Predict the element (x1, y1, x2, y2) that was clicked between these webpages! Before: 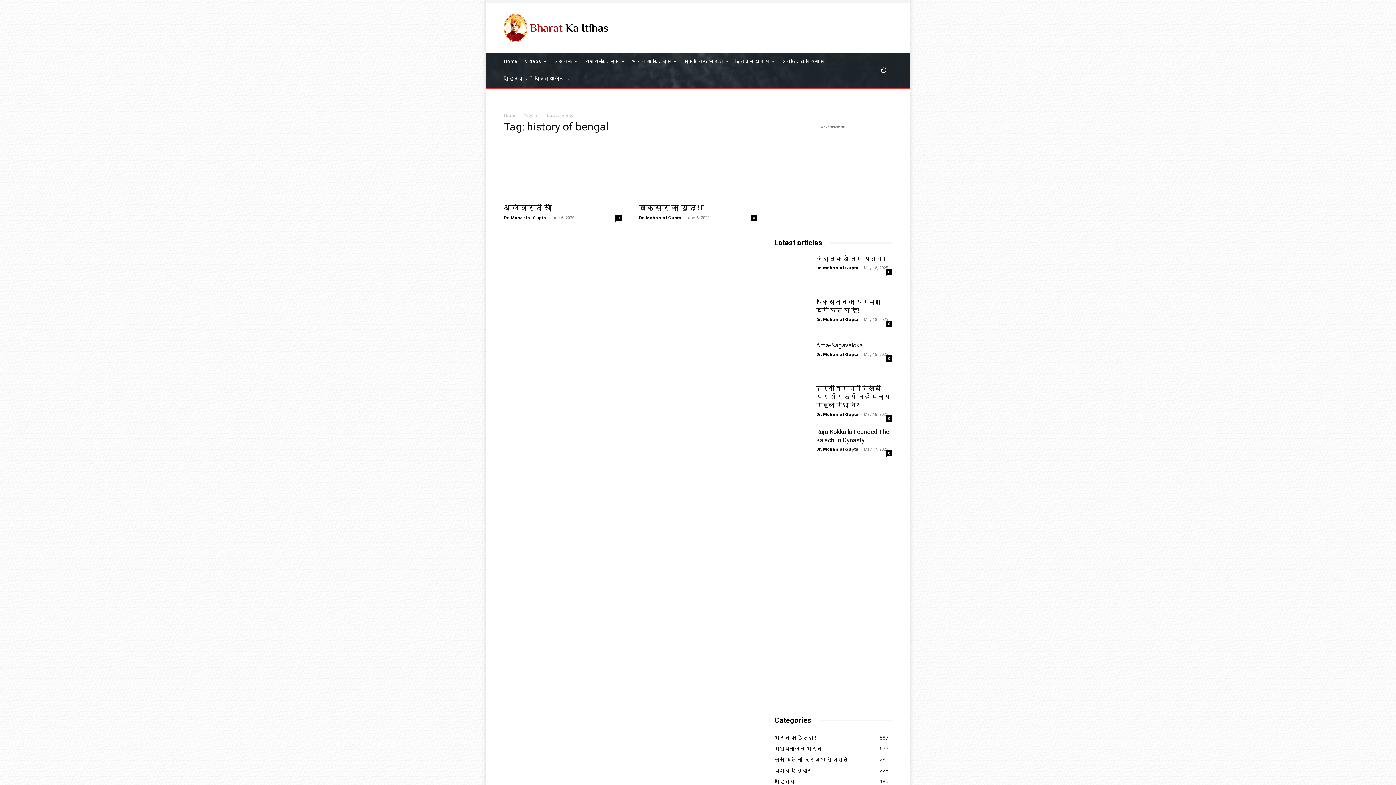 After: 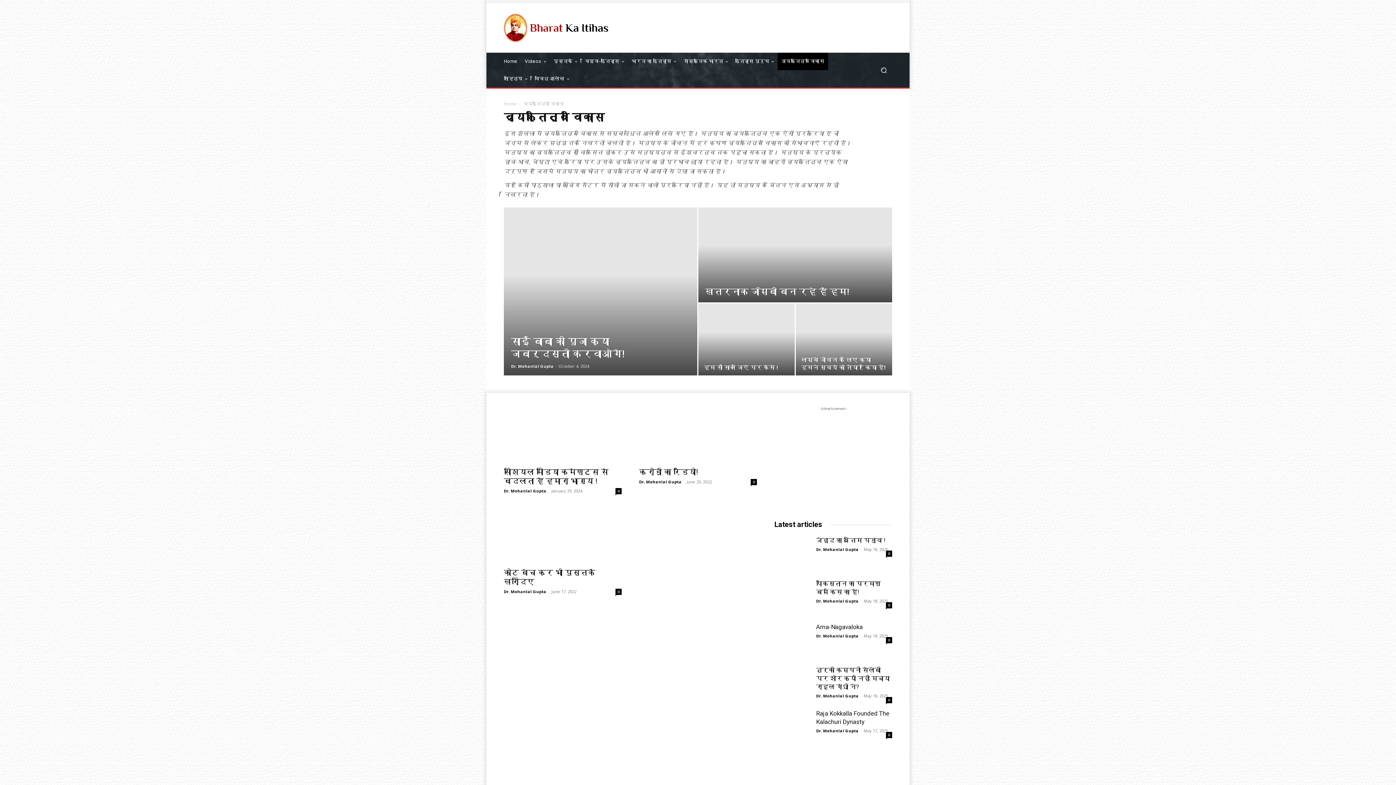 Action: label: व्यक्तित्व विकास bbox: (777, 52, 828, 70)